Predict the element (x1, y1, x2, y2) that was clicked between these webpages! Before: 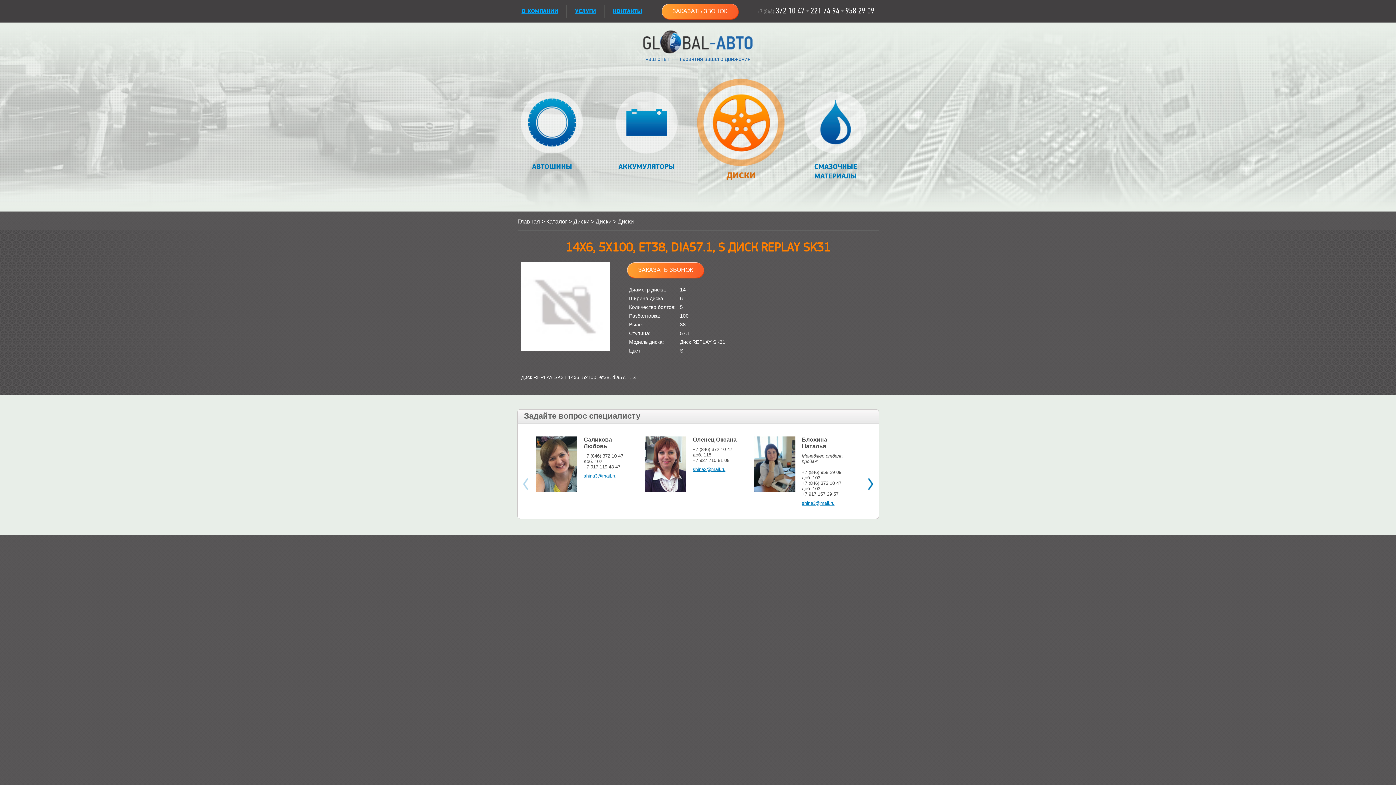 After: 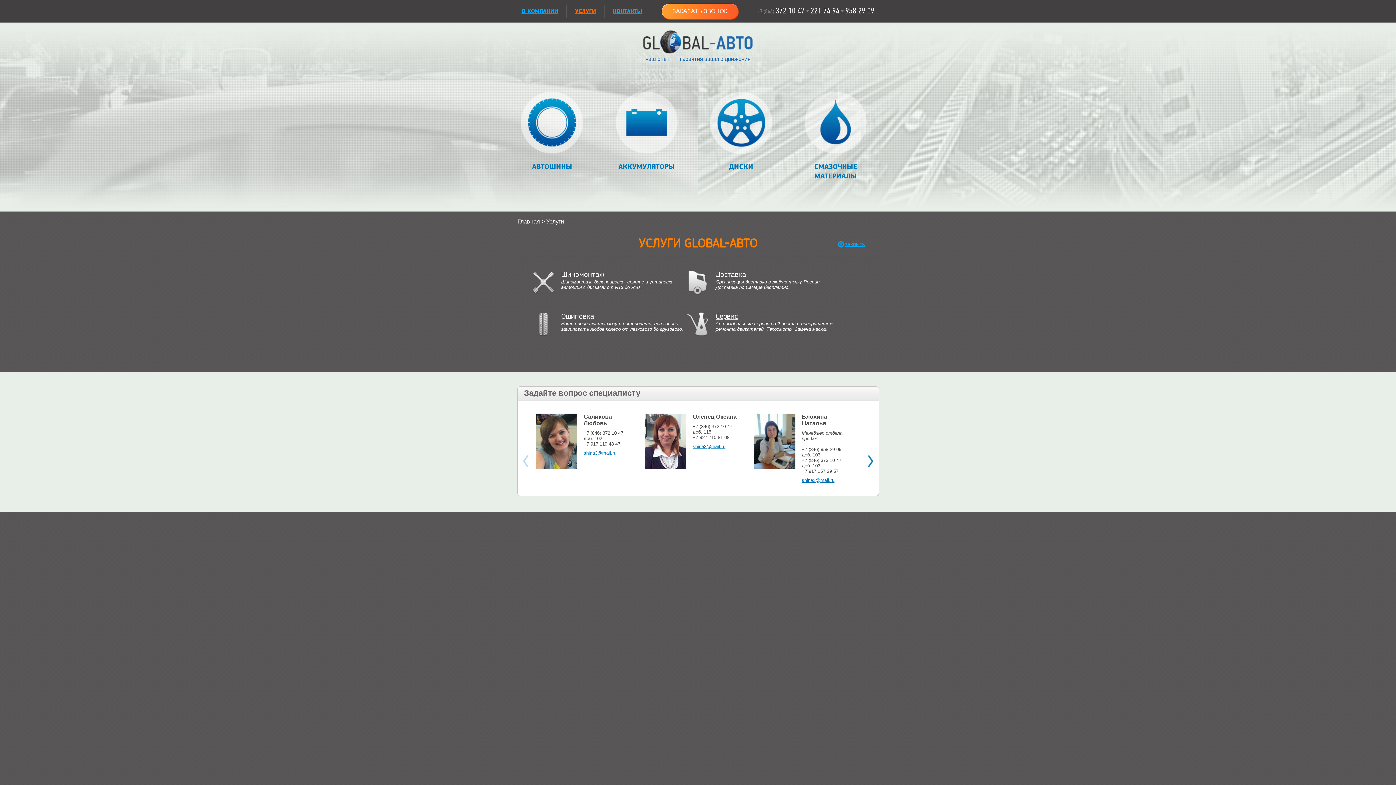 Action: label: УСЛУГИ bbox: (575, 7, 596, 15)